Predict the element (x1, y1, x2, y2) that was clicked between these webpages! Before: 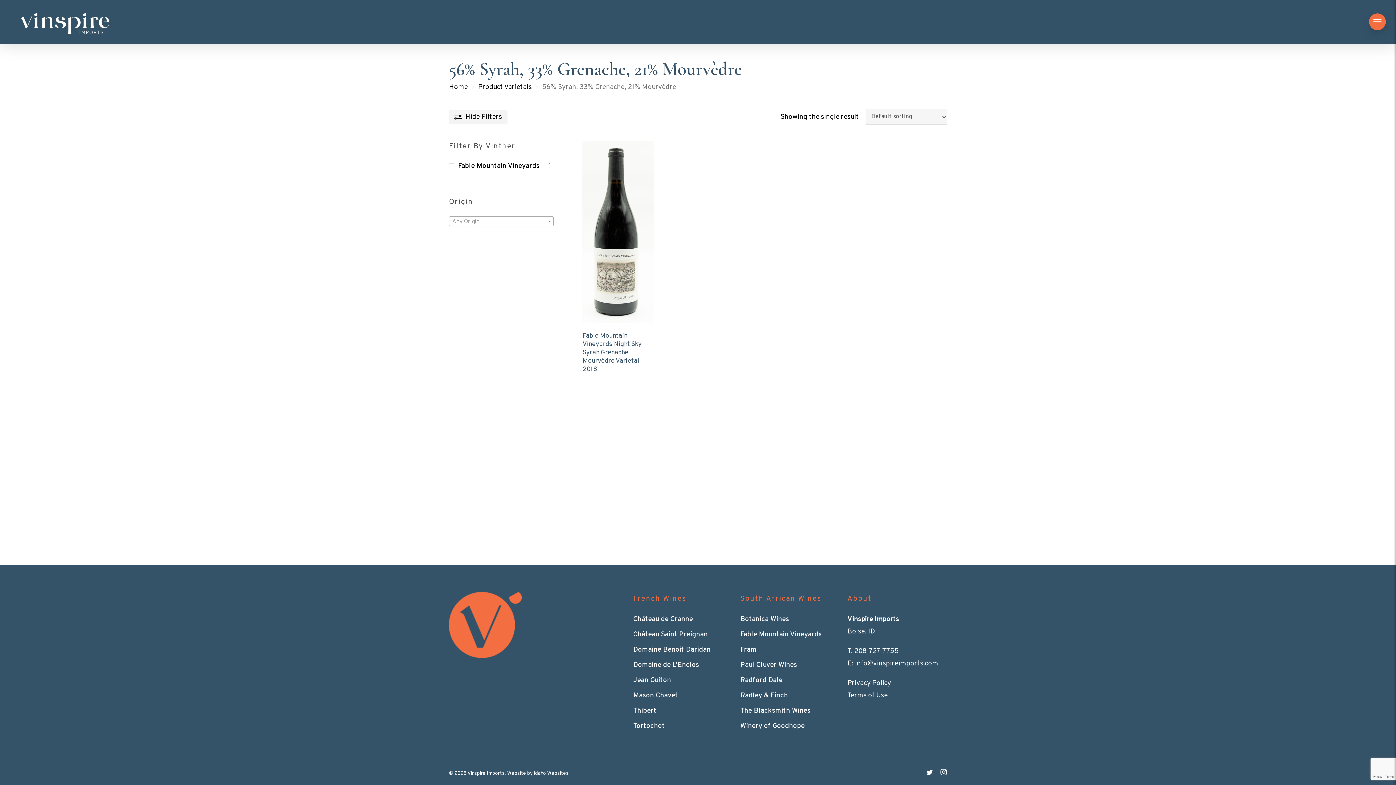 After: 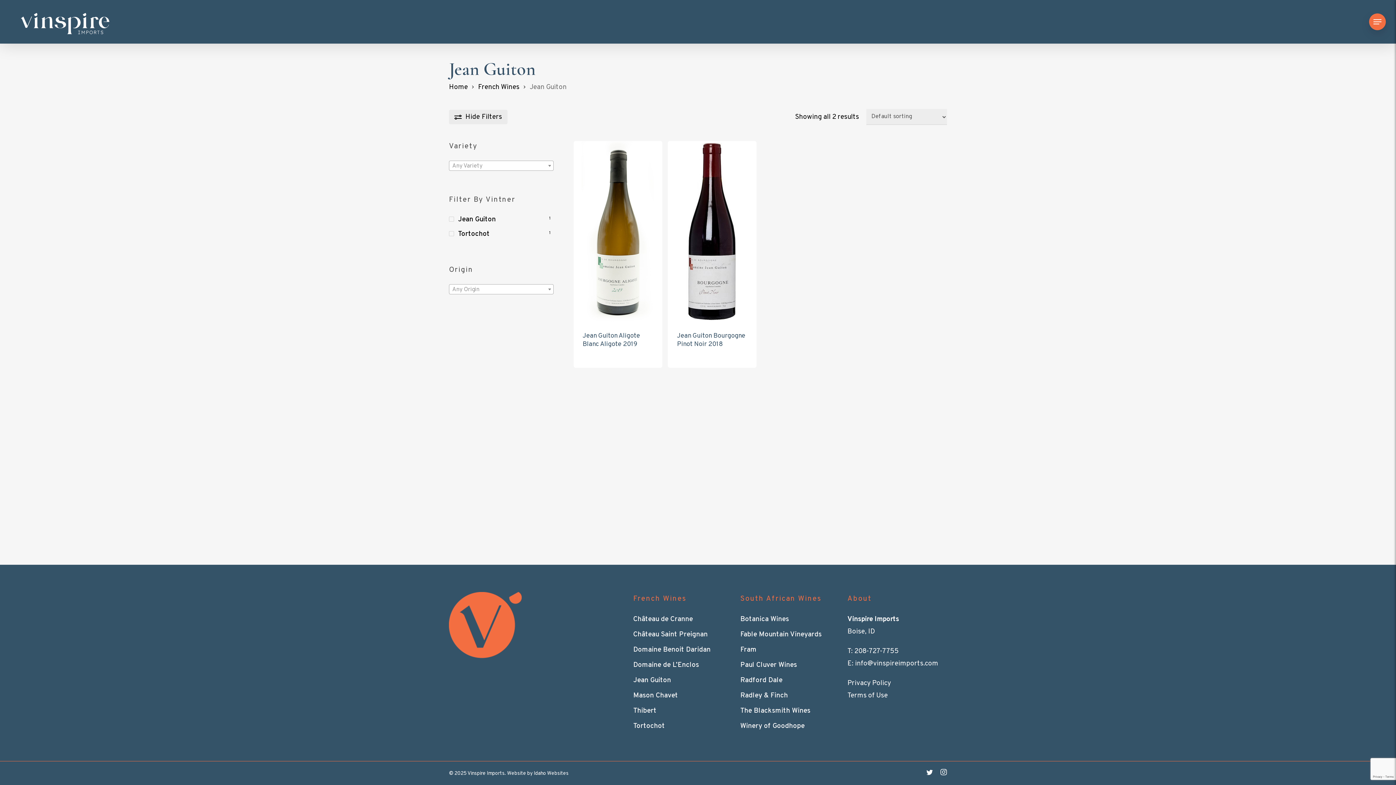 Action: label: Jean Guiton bbox: (633, 676, 671, 685)